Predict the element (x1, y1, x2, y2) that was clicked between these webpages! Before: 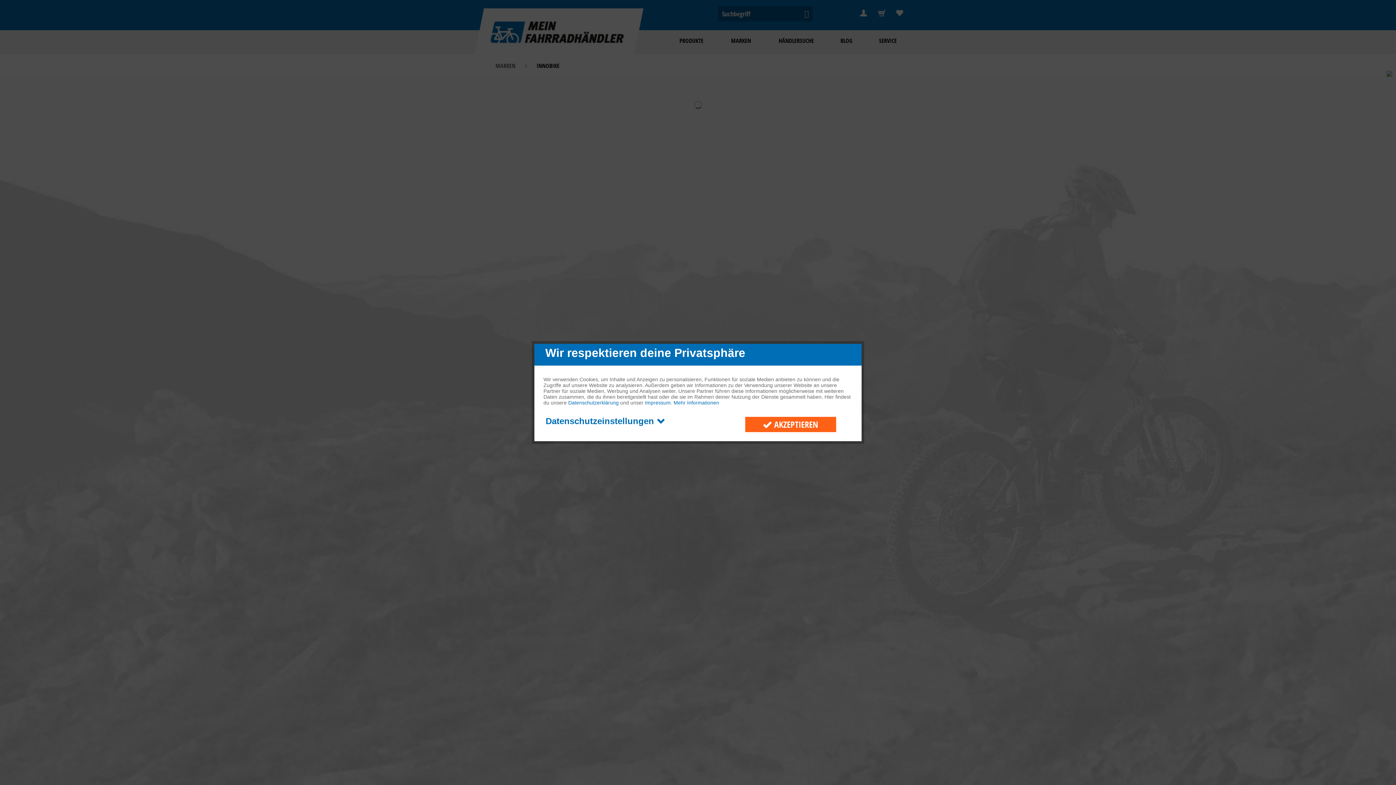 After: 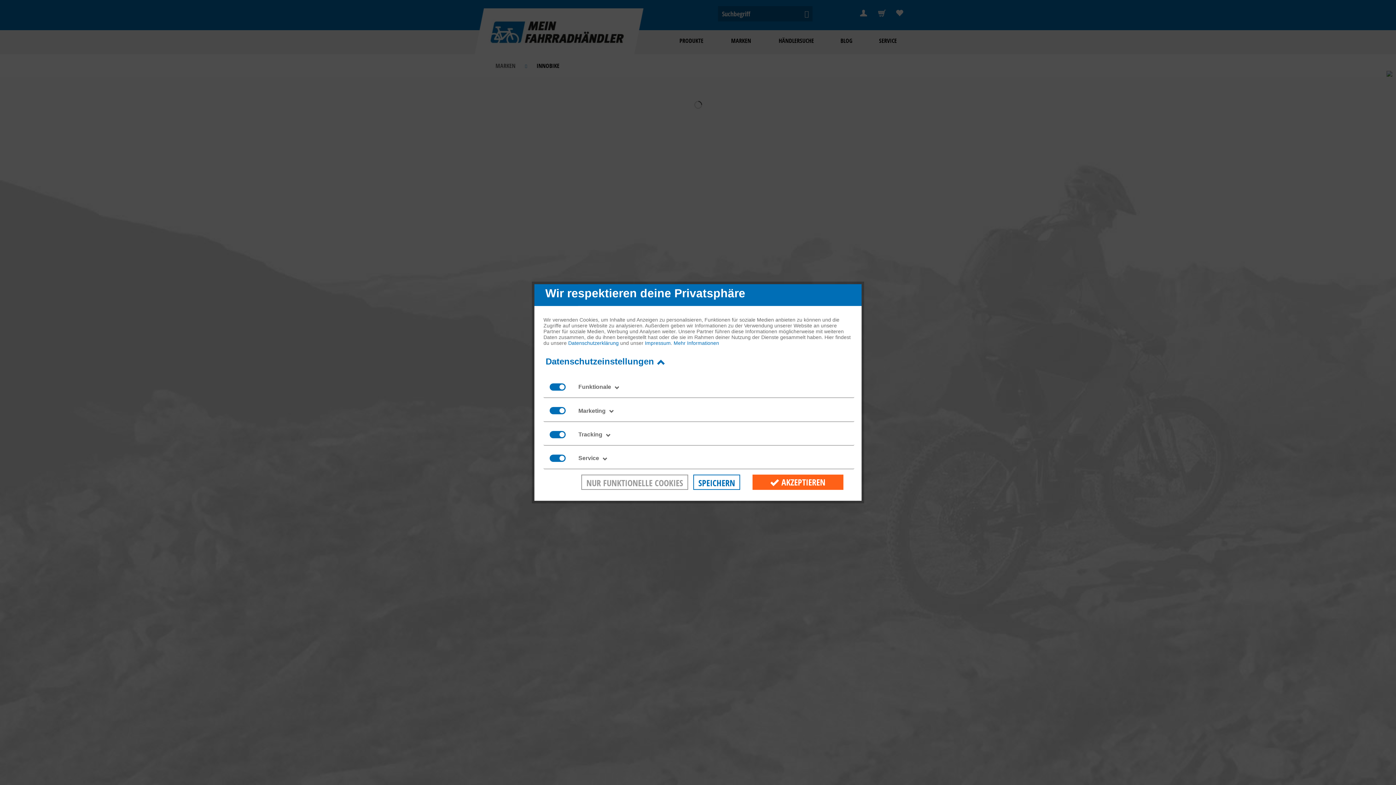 Action: label: Datenschutzeinstellungen  bbox: (543, 413, 667, 426)